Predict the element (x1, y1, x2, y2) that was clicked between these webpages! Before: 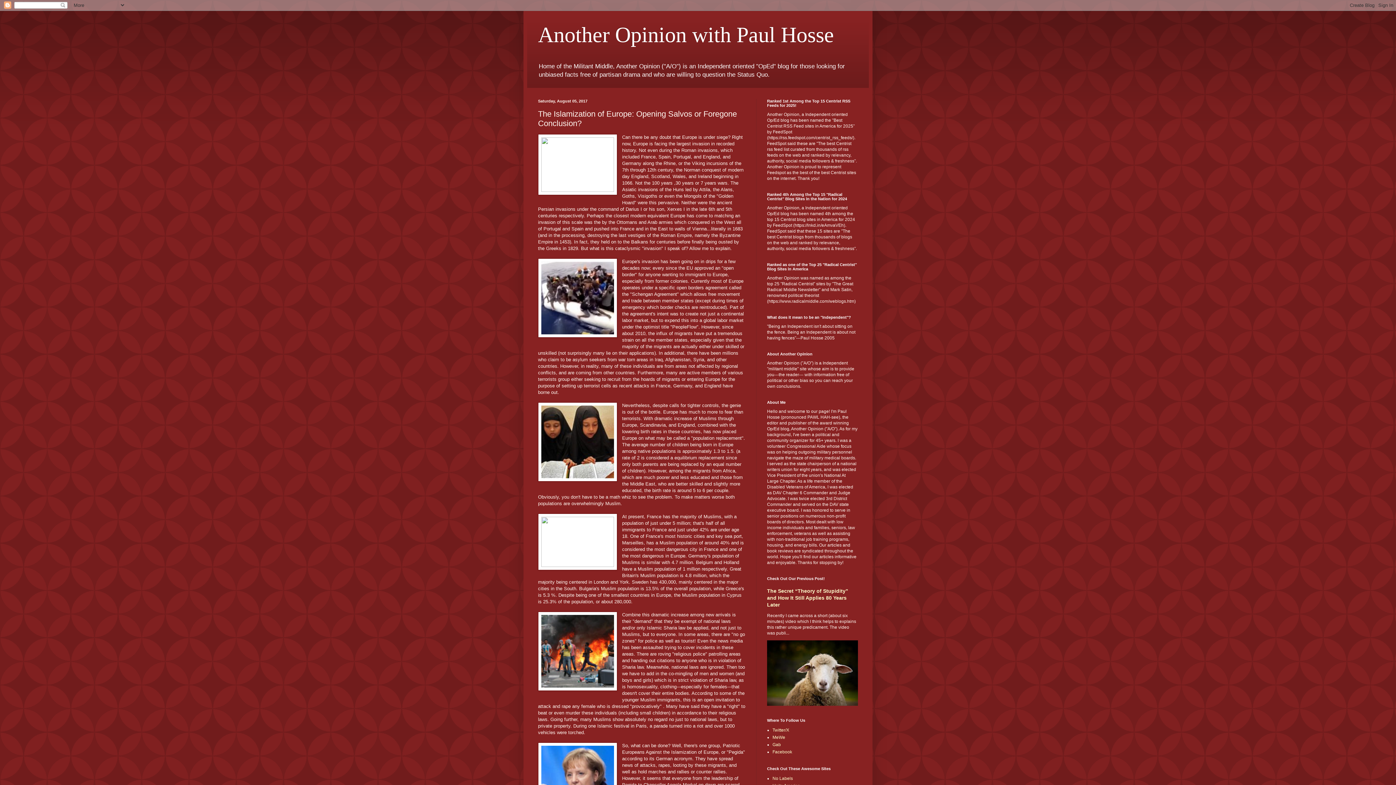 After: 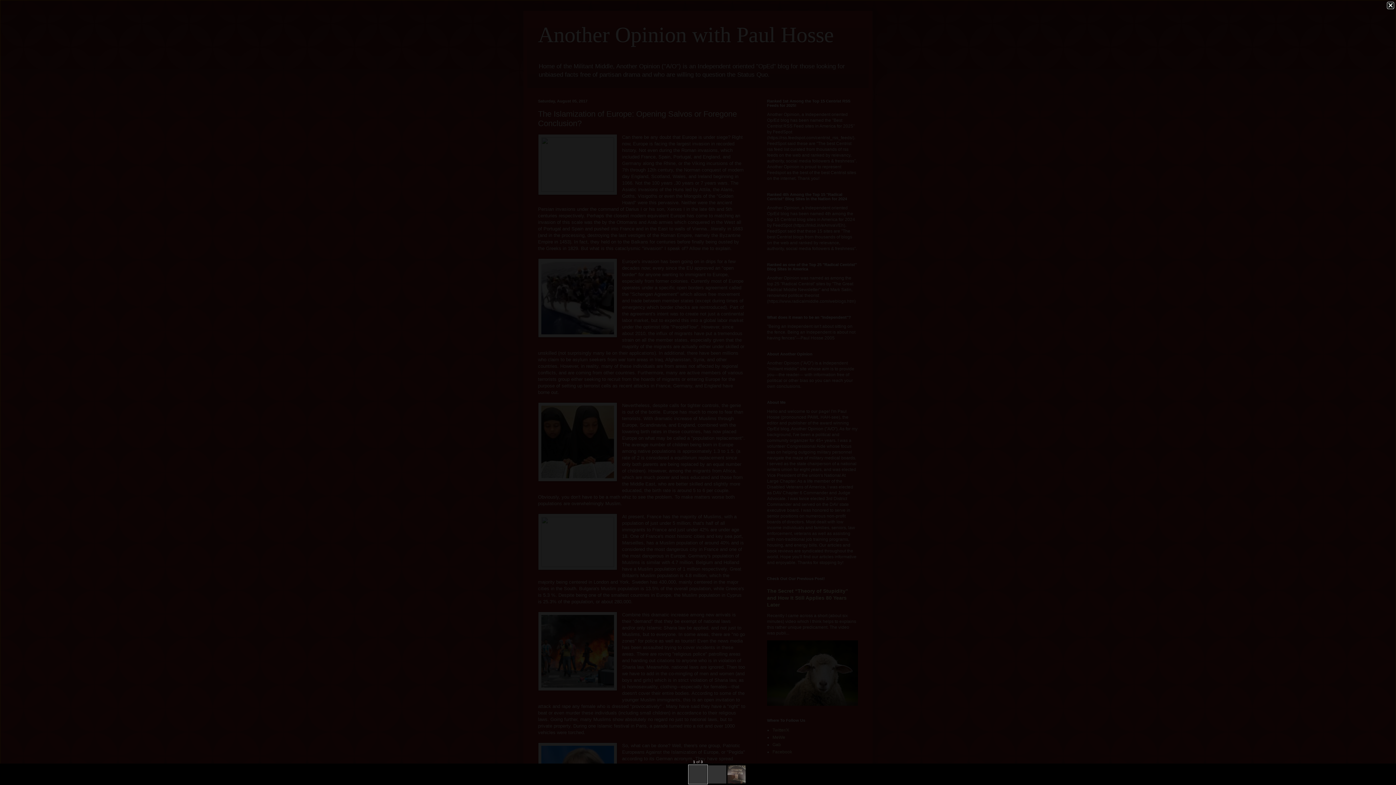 Action: bbox: (538, 134, 617, 195)